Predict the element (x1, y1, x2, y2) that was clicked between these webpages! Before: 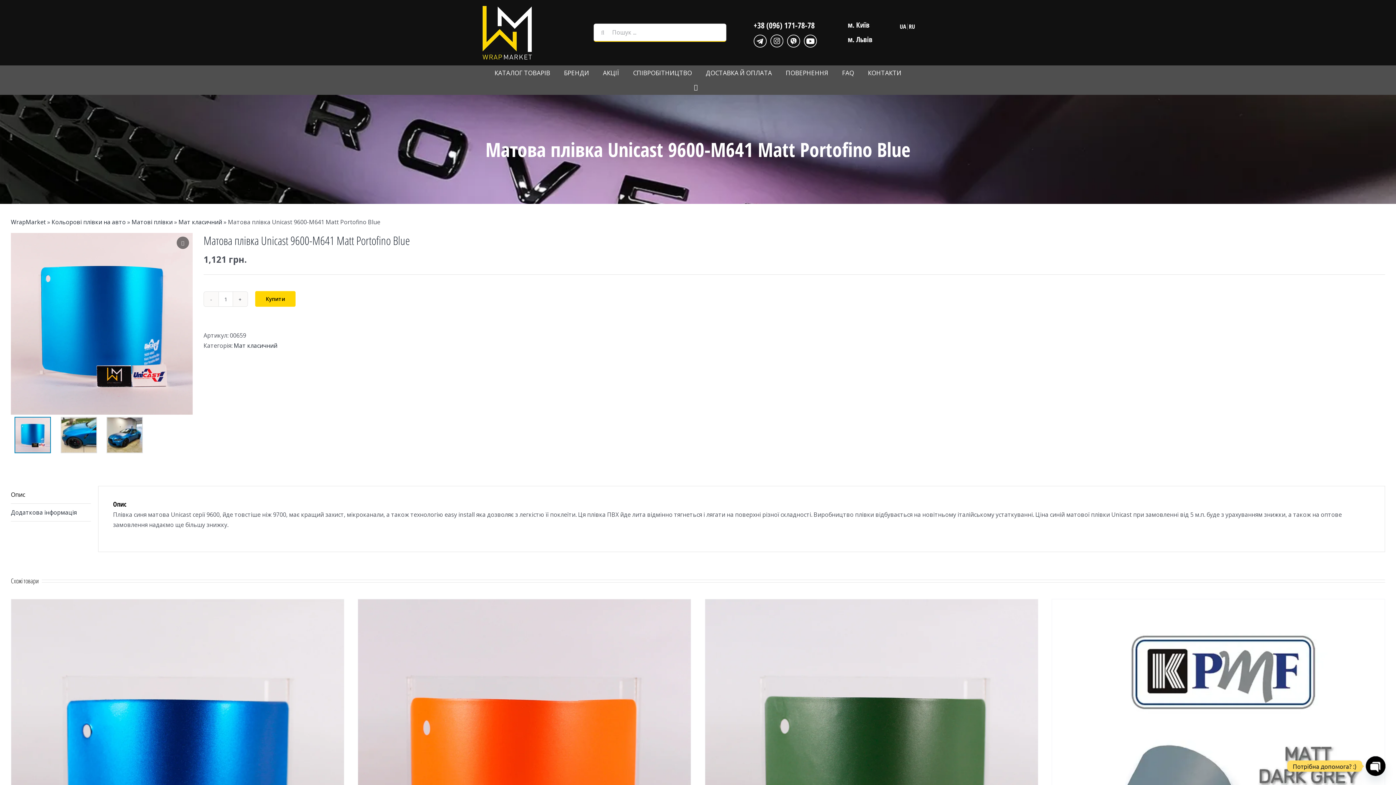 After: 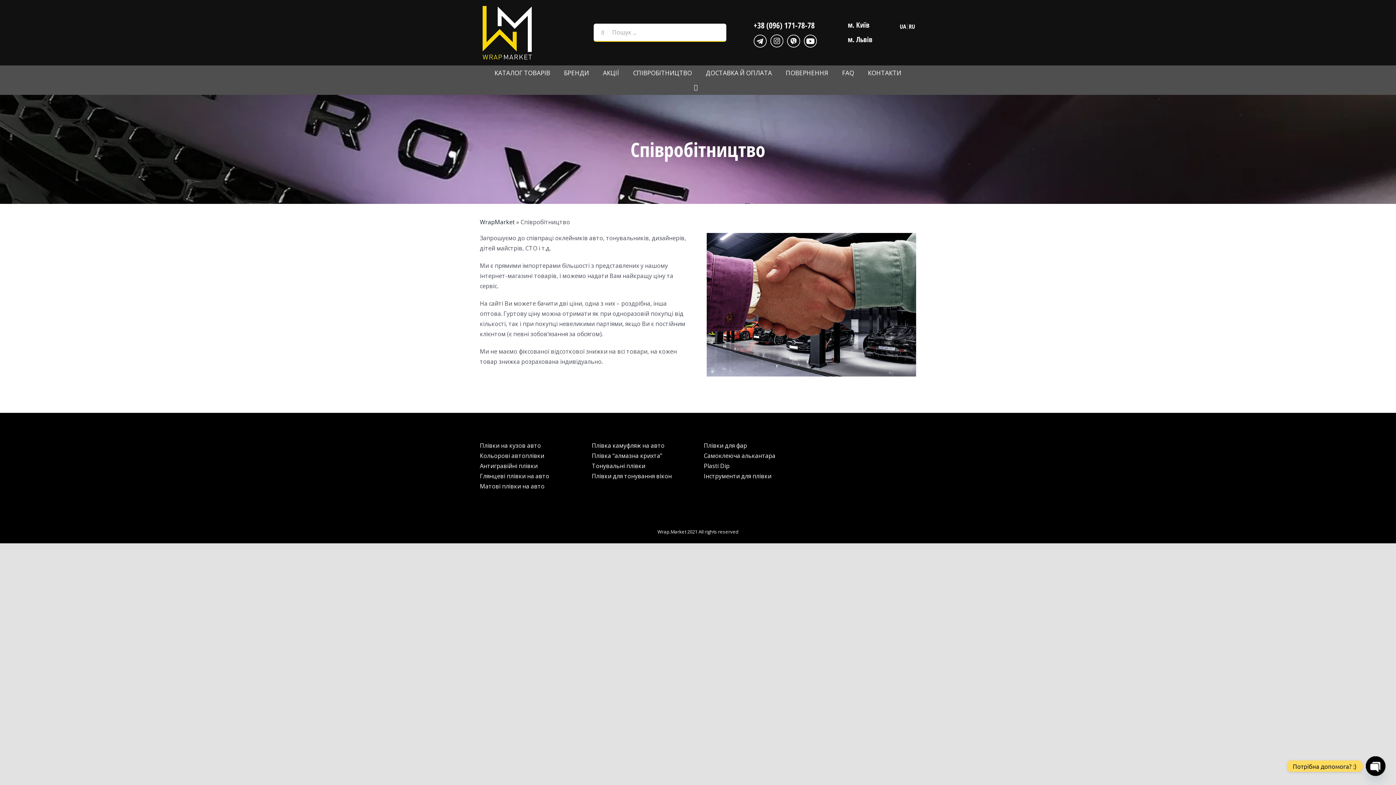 Action: bbox: (626, 65, 699, 80) label: СПІВРОБІТНИЦТВО